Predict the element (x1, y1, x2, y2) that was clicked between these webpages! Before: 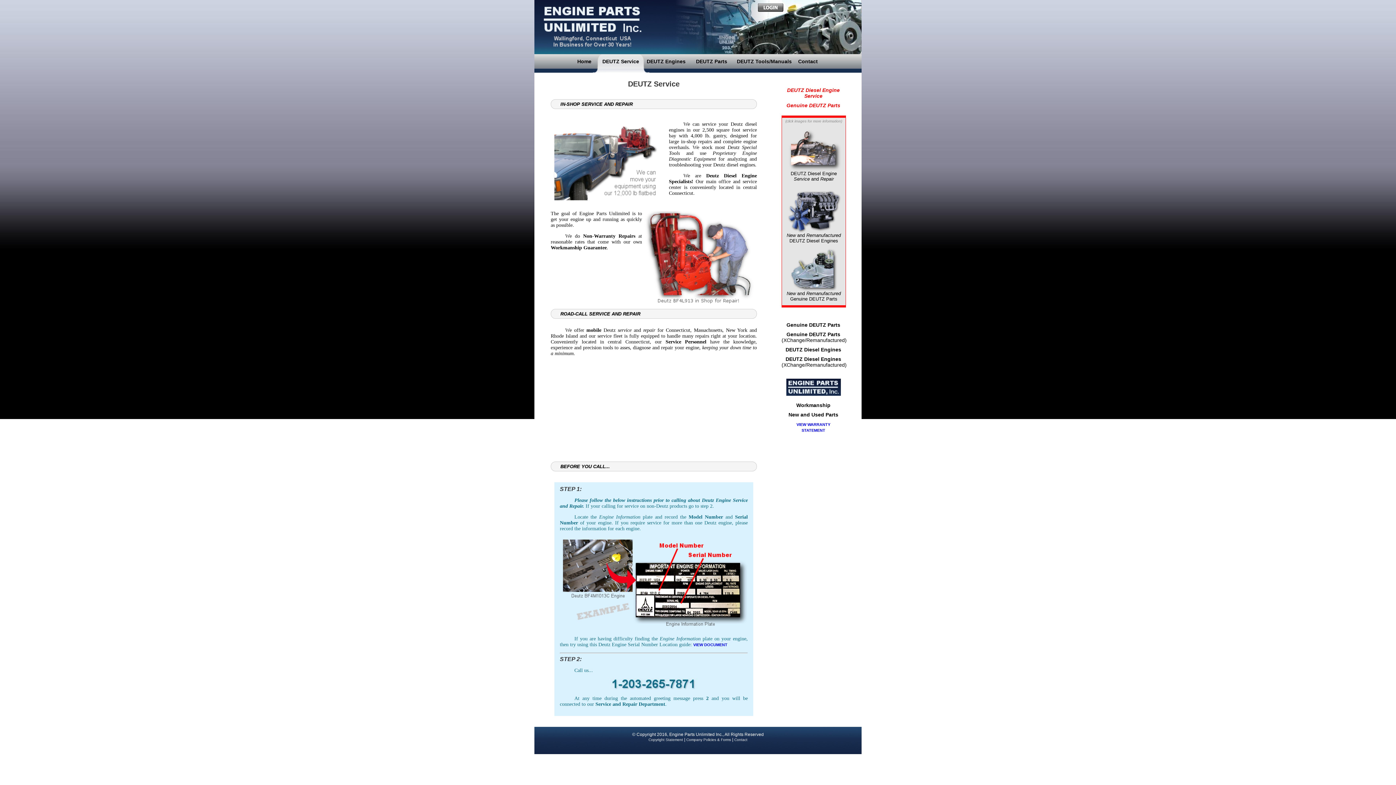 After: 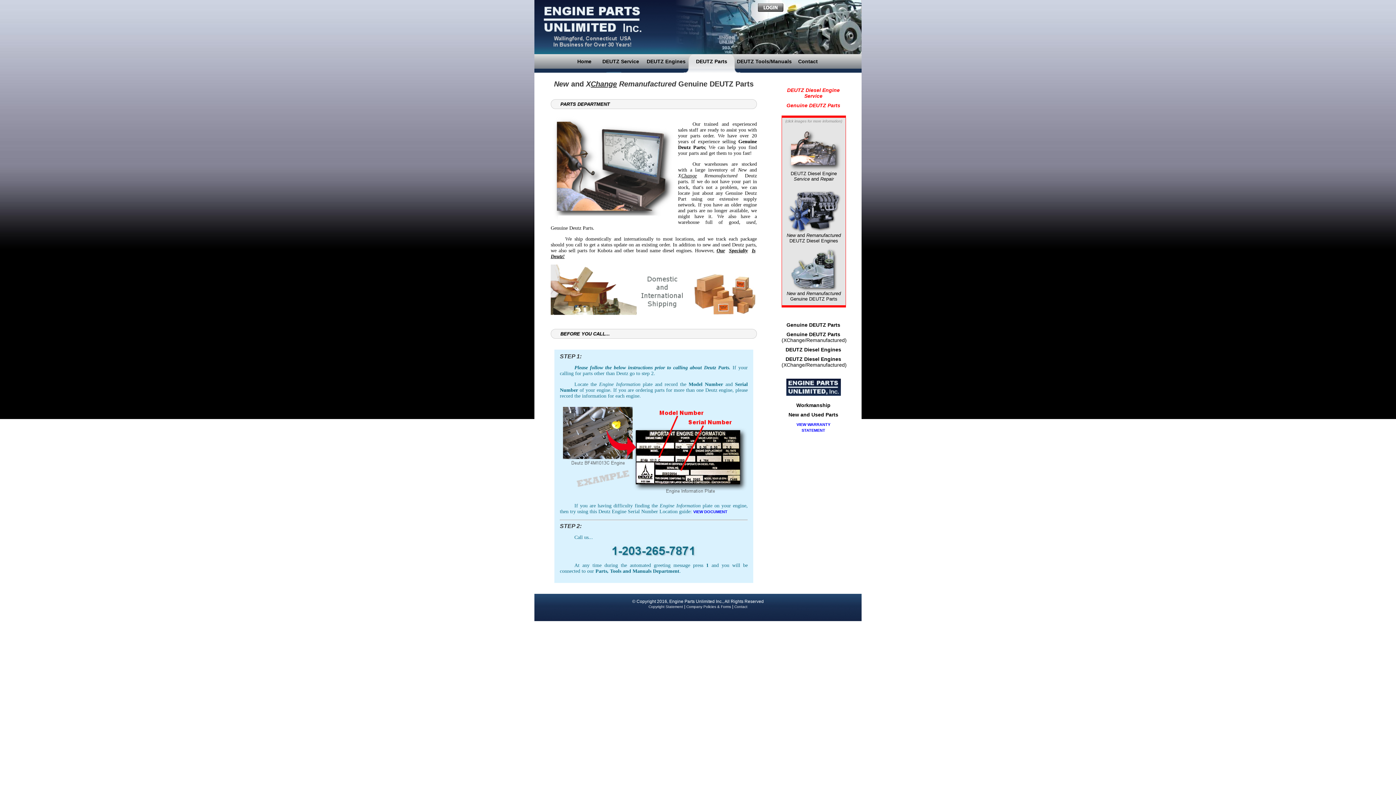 Action: label: New and Remanufactured
Genuine DEUTZ Parts bbox: (785, 247, 842, 301)